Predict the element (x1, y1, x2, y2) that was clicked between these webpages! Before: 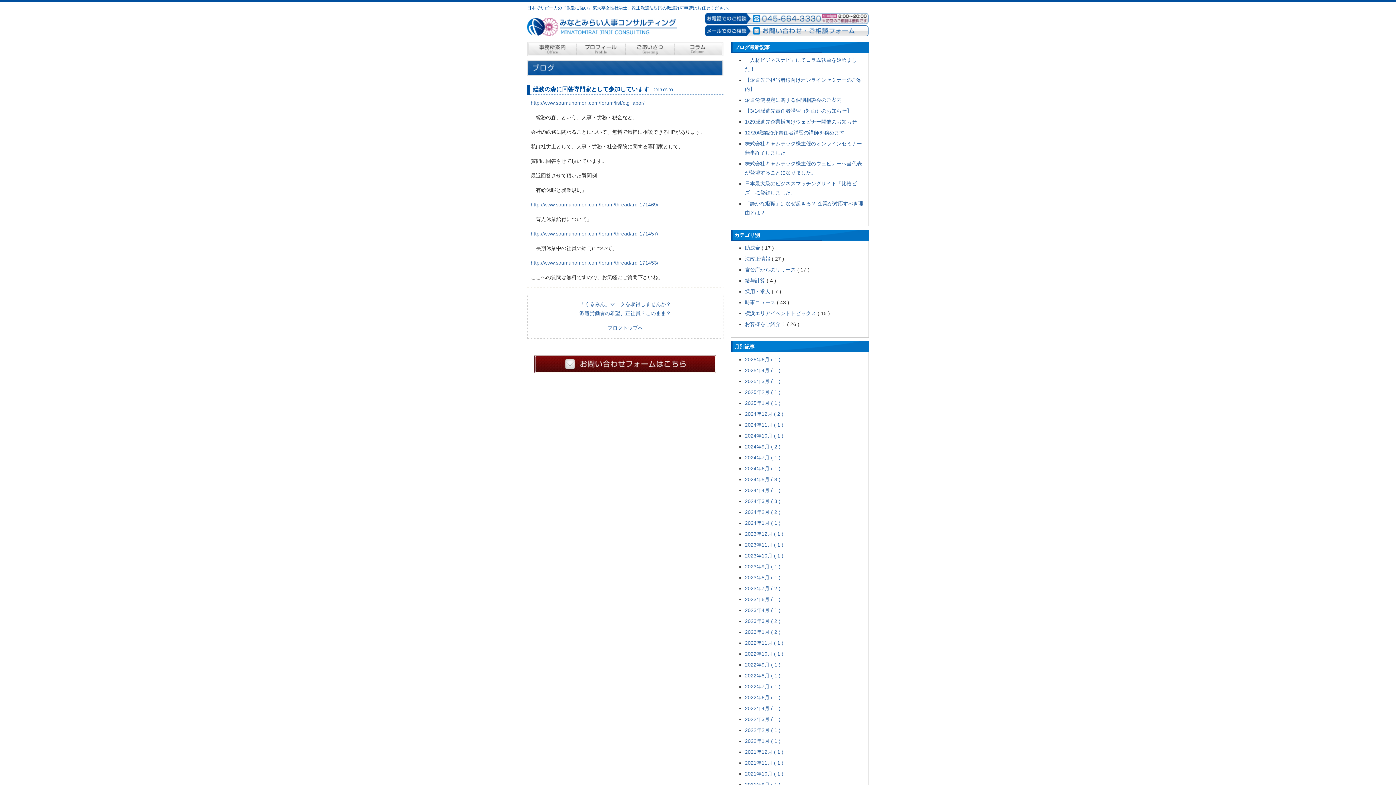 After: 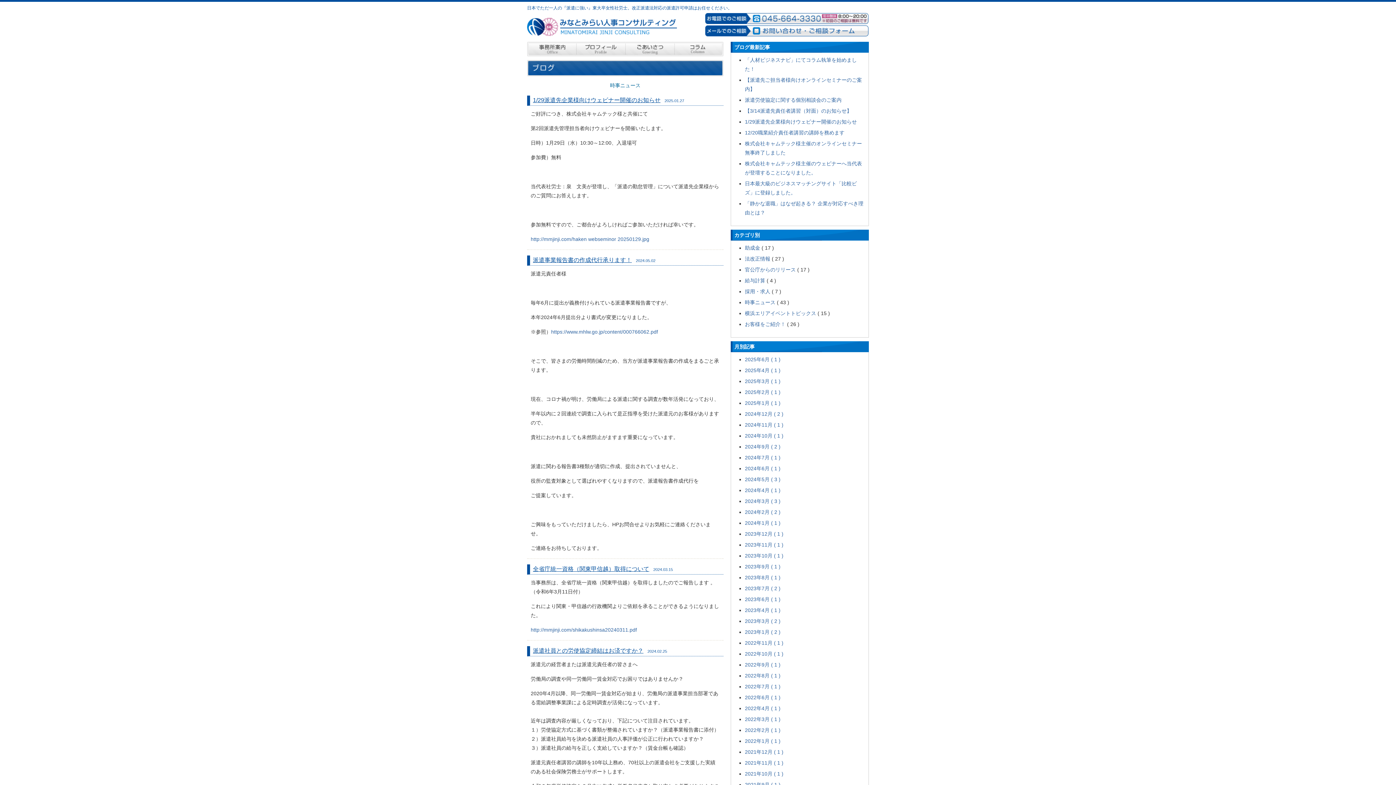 Action: label: 時事ニュース  bbox: (745, 299, 777, 305)